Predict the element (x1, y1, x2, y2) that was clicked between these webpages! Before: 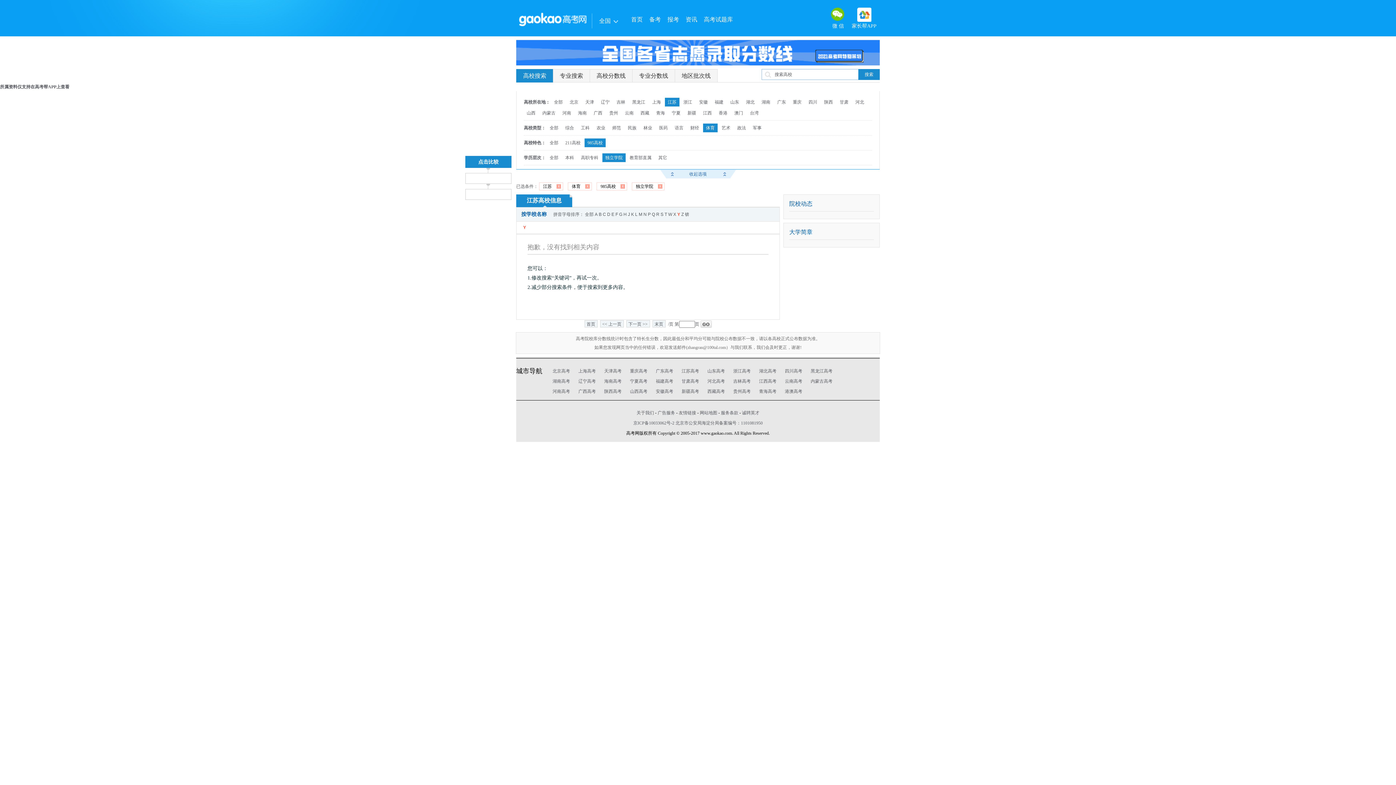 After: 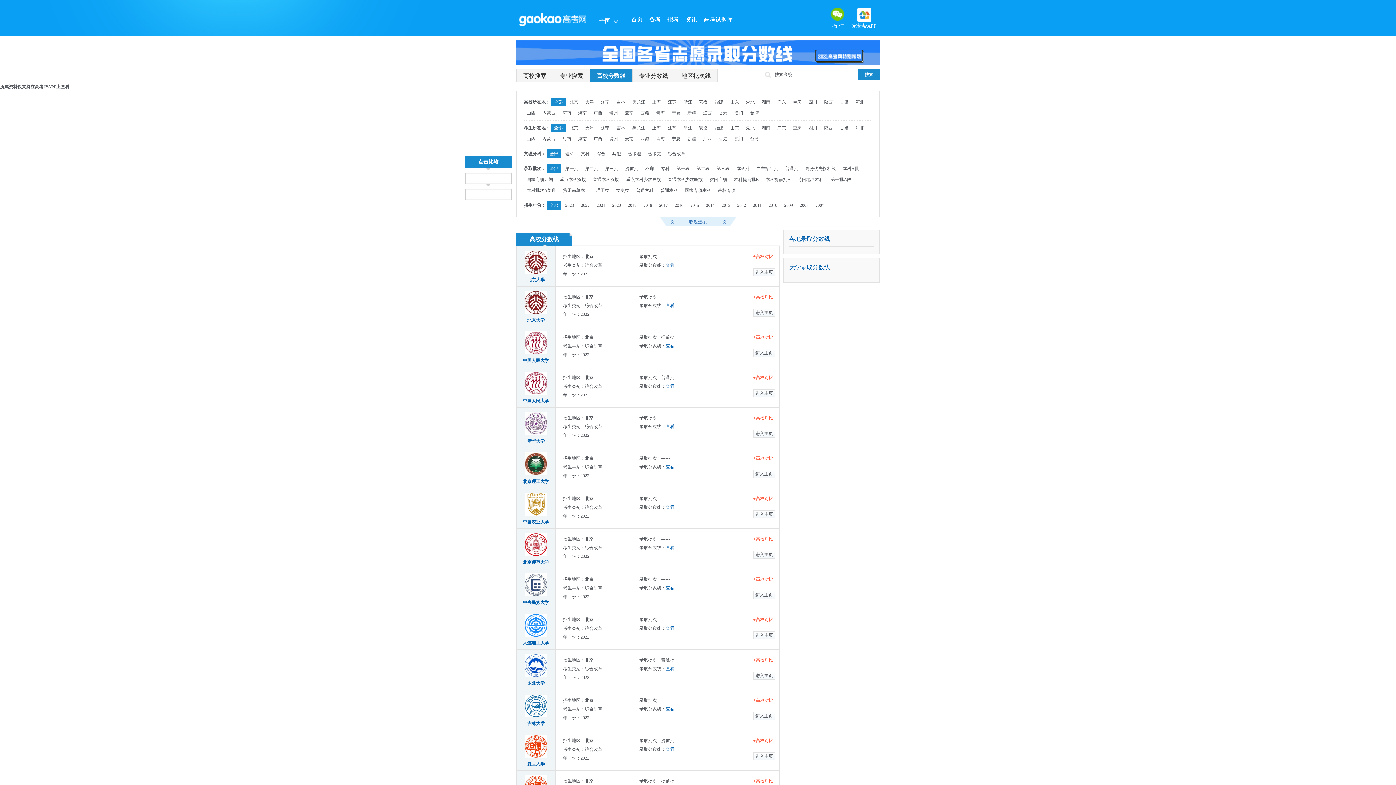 Action: bbox: (589, 69, 632, 82) label: 高校分数线